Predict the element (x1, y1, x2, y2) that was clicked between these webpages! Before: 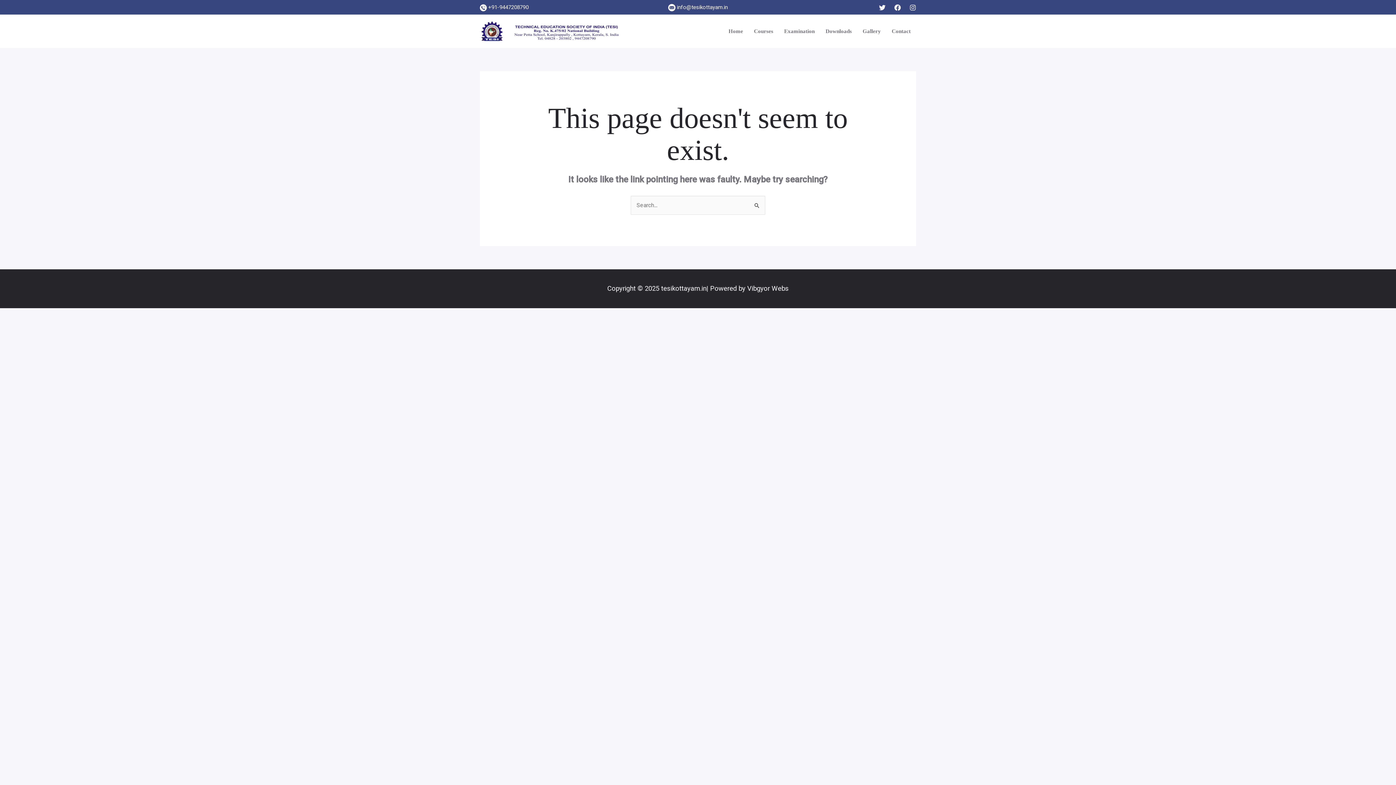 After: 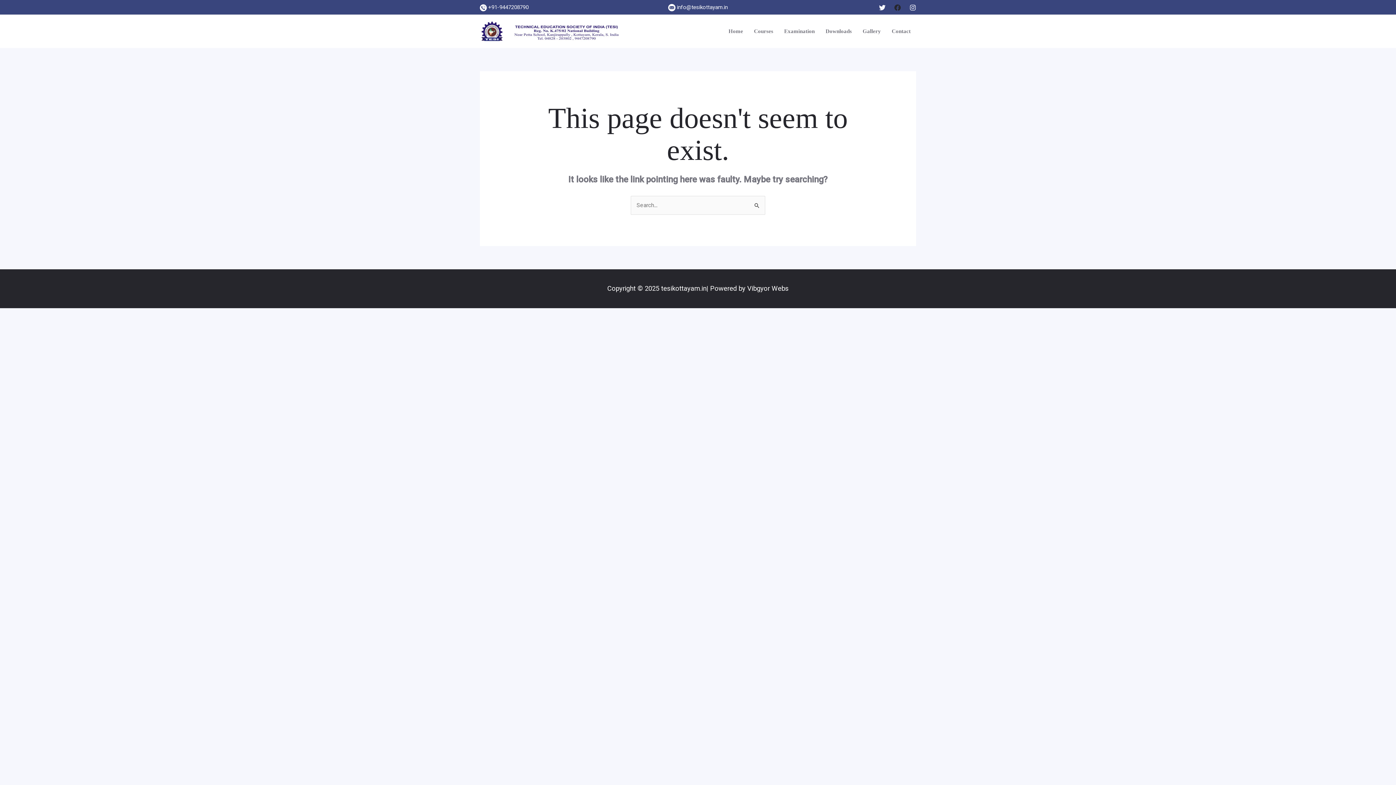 Action: label: Facebook bbox: (894, 4, 901, 10)